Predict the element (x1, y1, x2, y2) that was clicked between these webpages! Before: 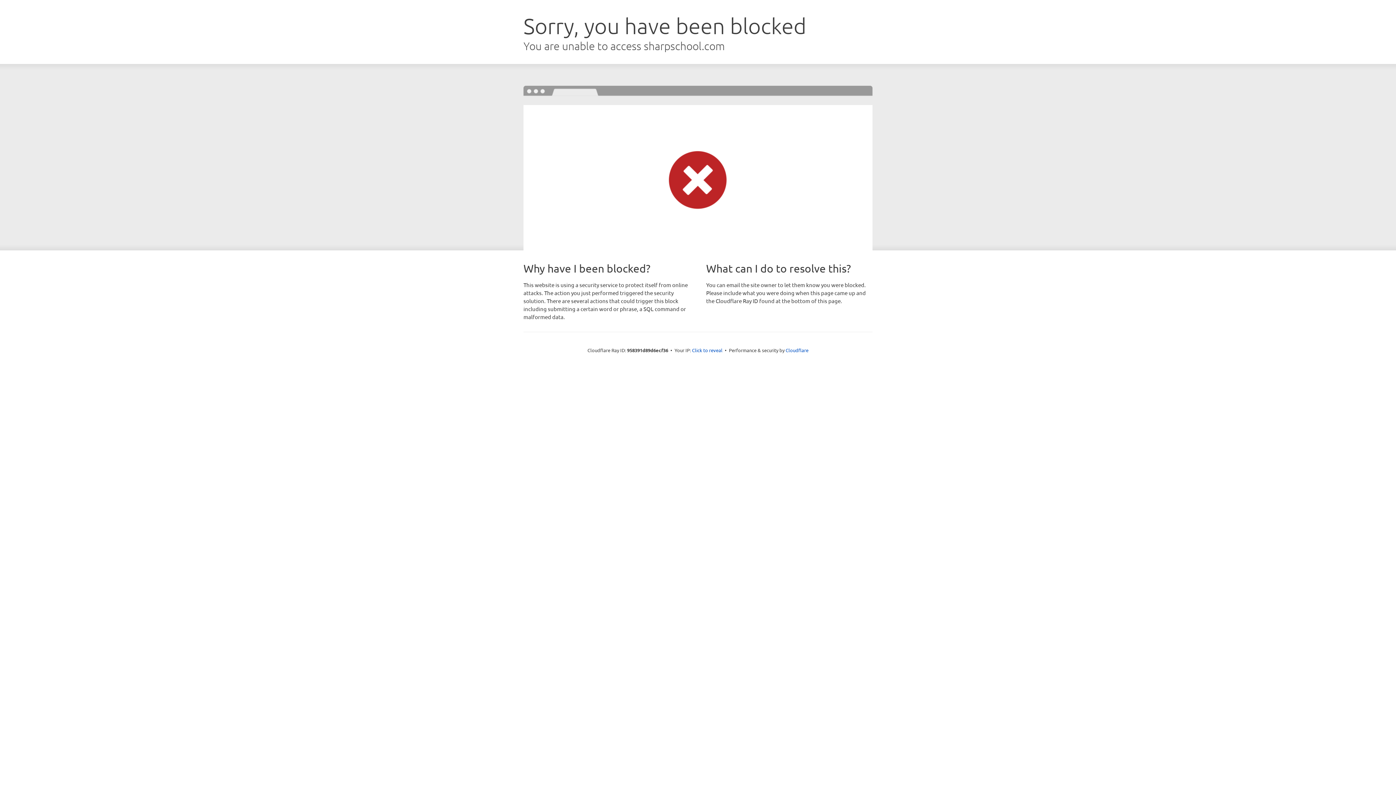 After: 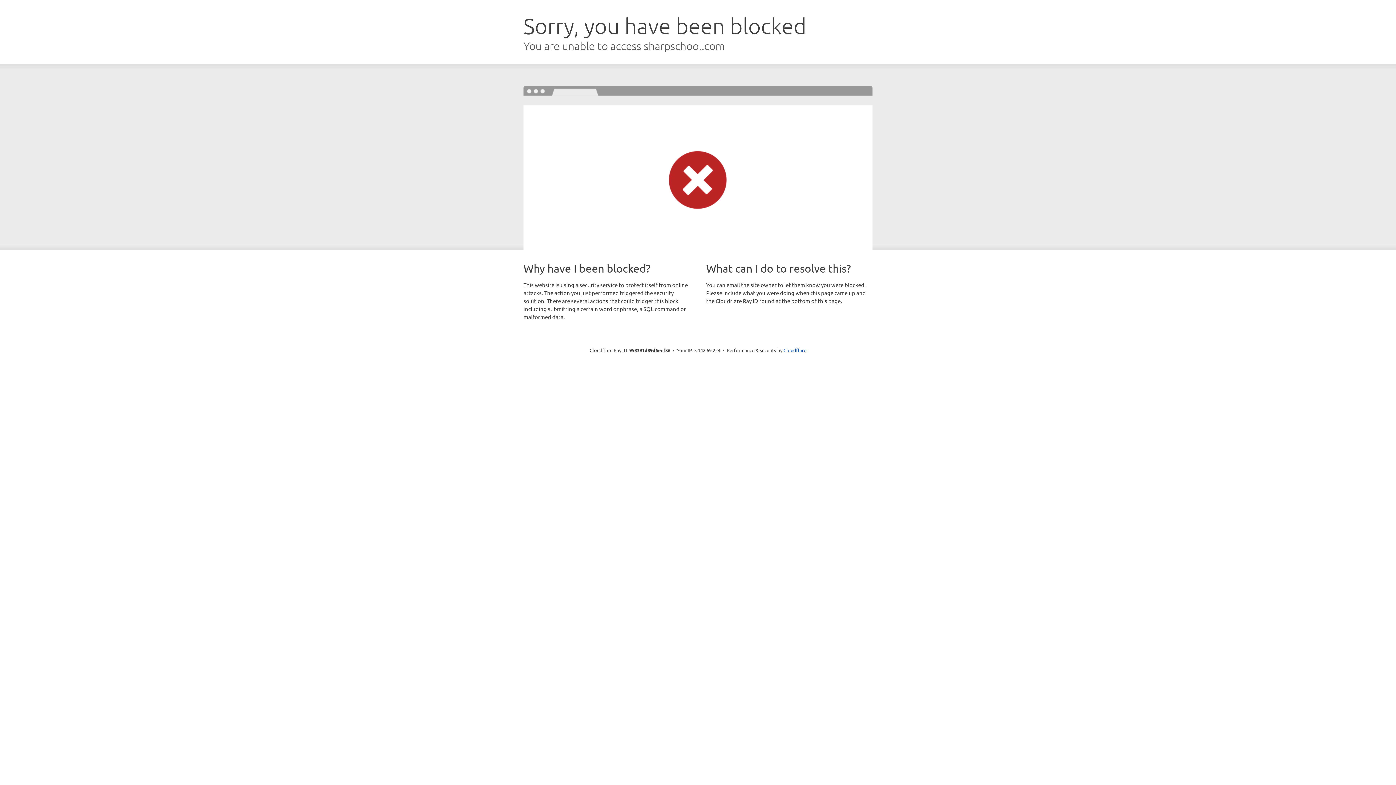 Action: bbox: (692, 346, 722, 353) label: Click to reveal